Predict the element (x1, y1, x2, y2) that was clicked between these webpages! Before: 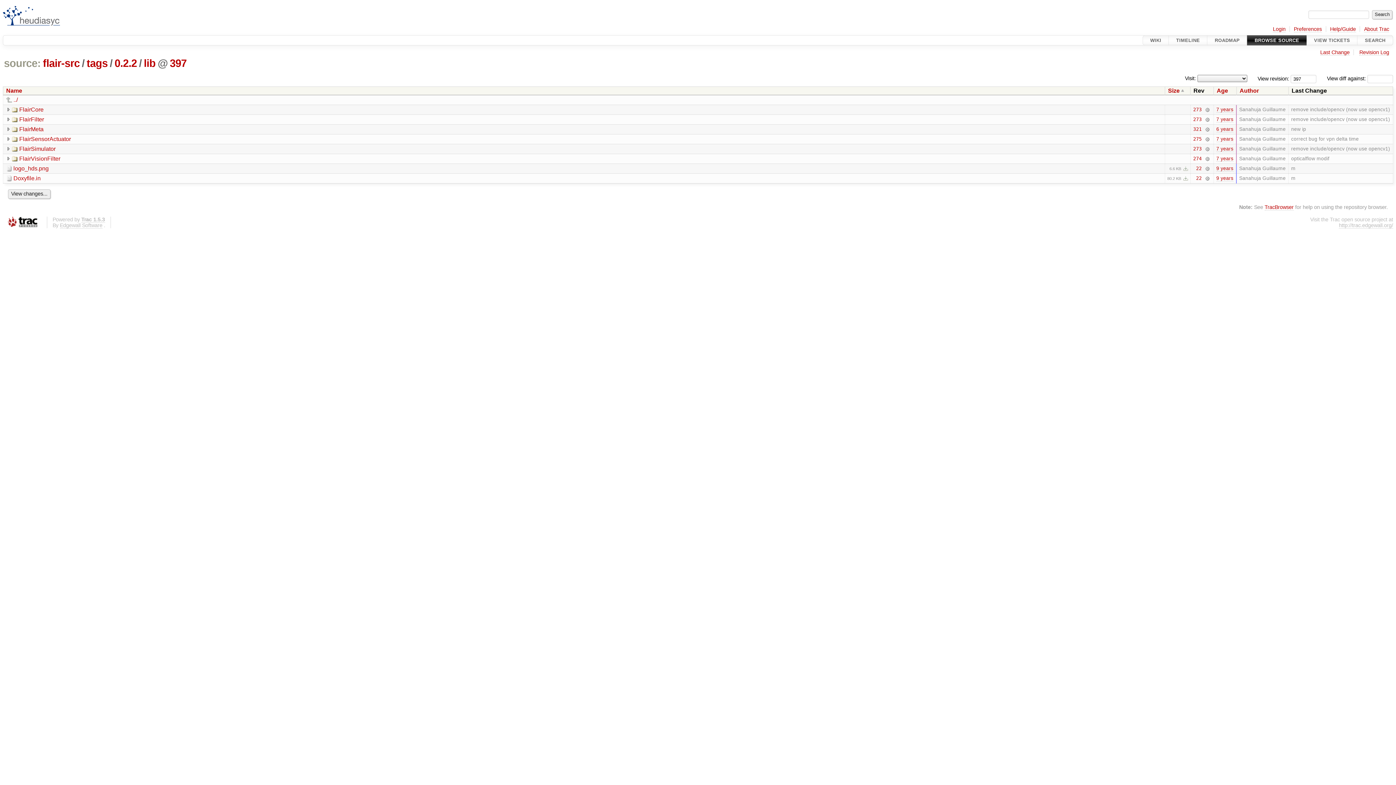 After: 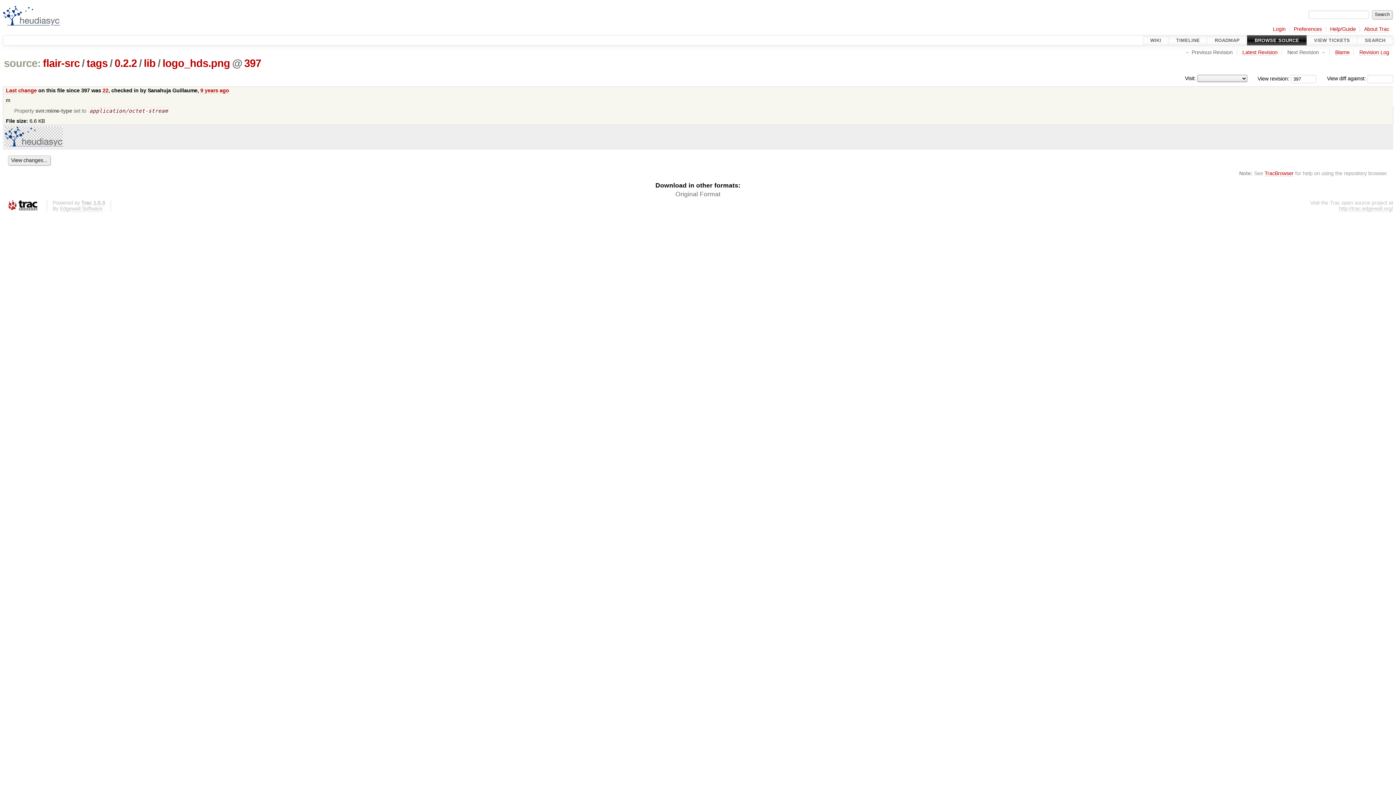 Action: bbox: (6, 165, 48, 171) label: logo_hds.png